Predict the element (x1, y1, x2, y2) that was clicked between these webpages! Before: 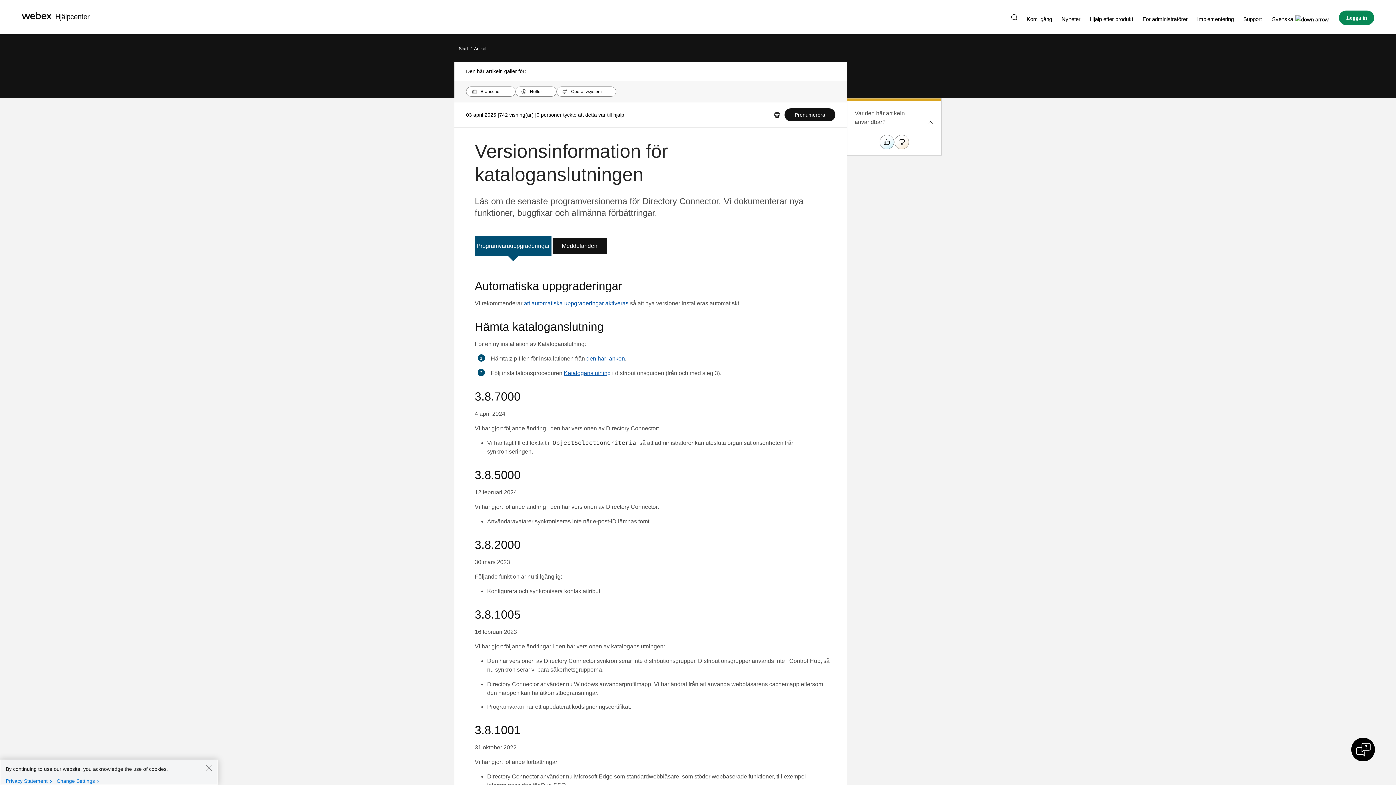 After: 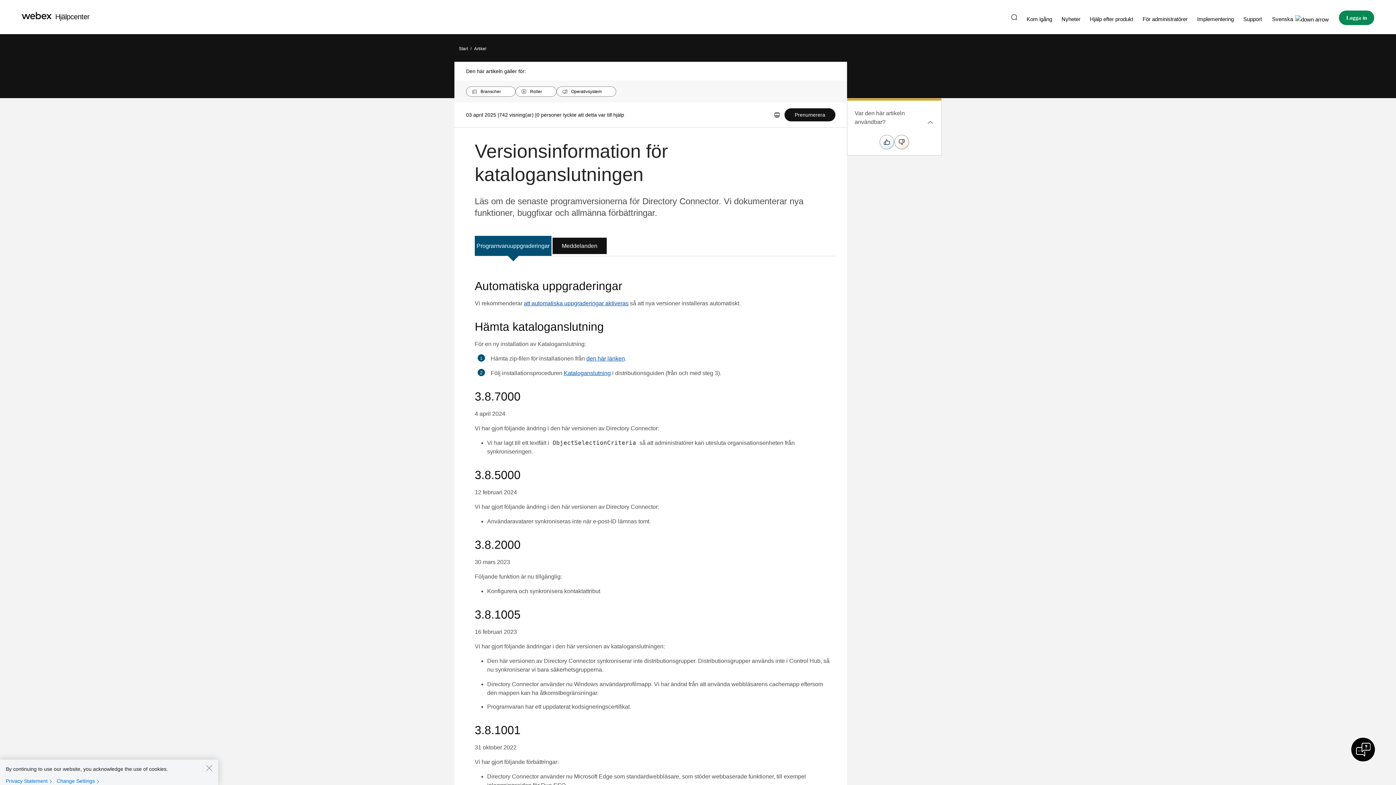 Action: label: Programvaruuppgraderingar bbox: (476, 242, 549, 249)